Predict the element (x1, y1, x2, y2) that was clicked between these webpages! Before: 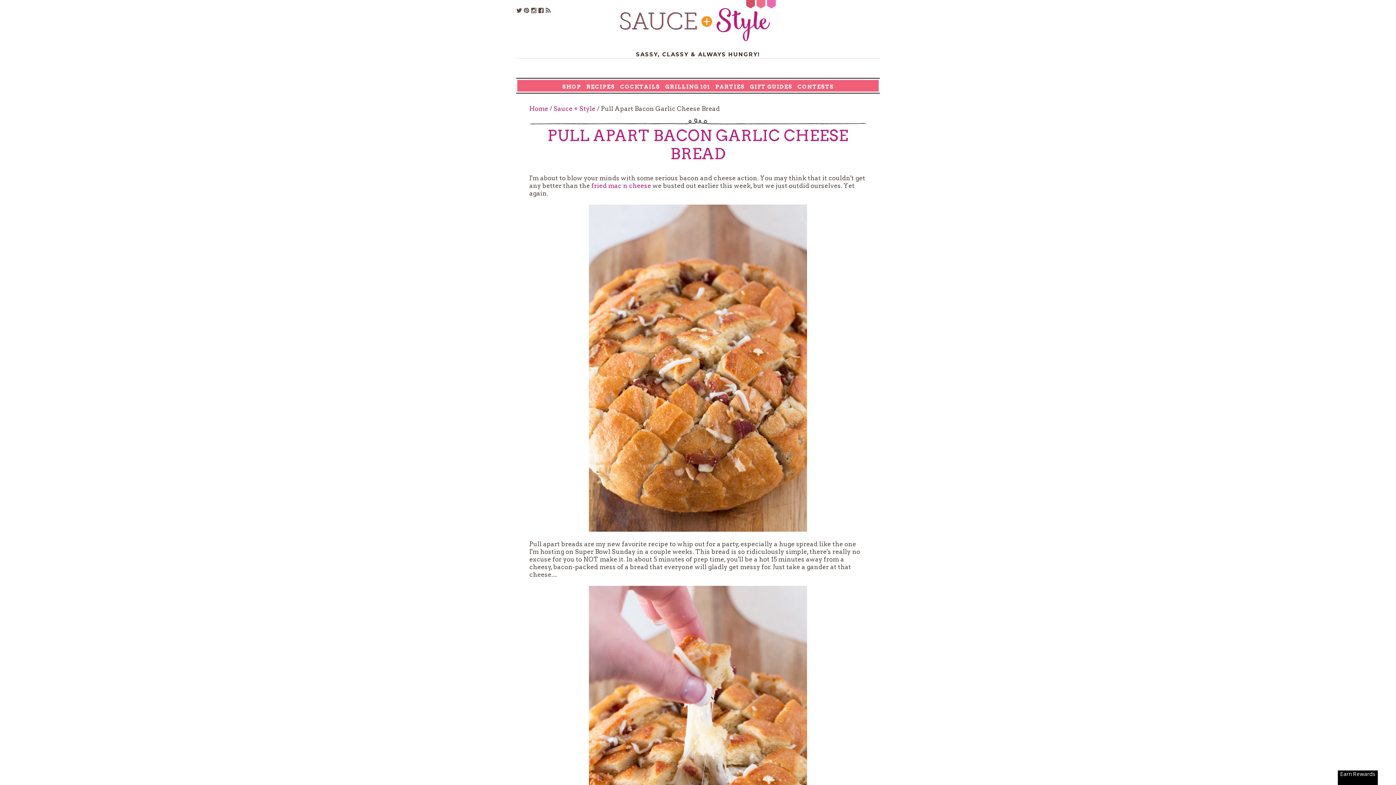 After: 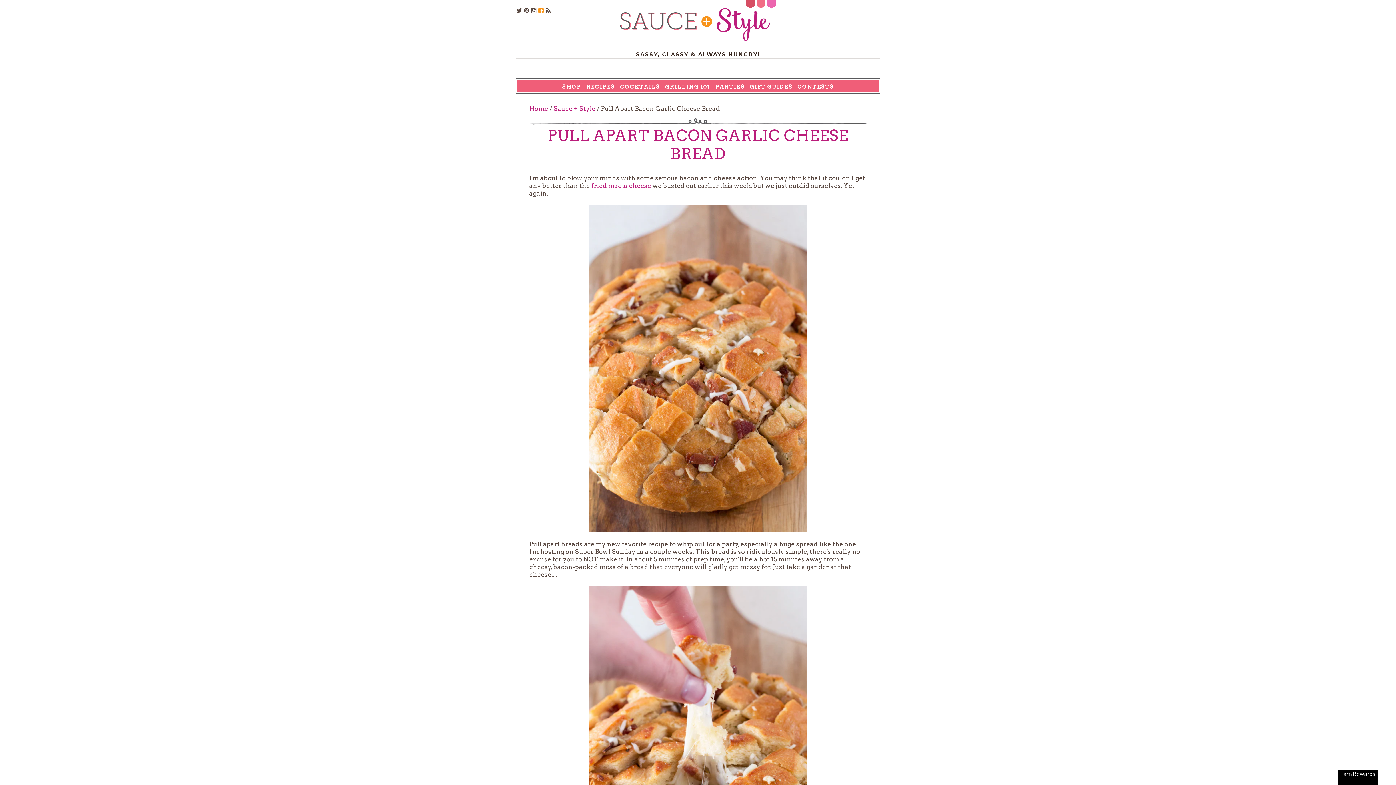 Action: bbox: (538, 6, 544, 14)